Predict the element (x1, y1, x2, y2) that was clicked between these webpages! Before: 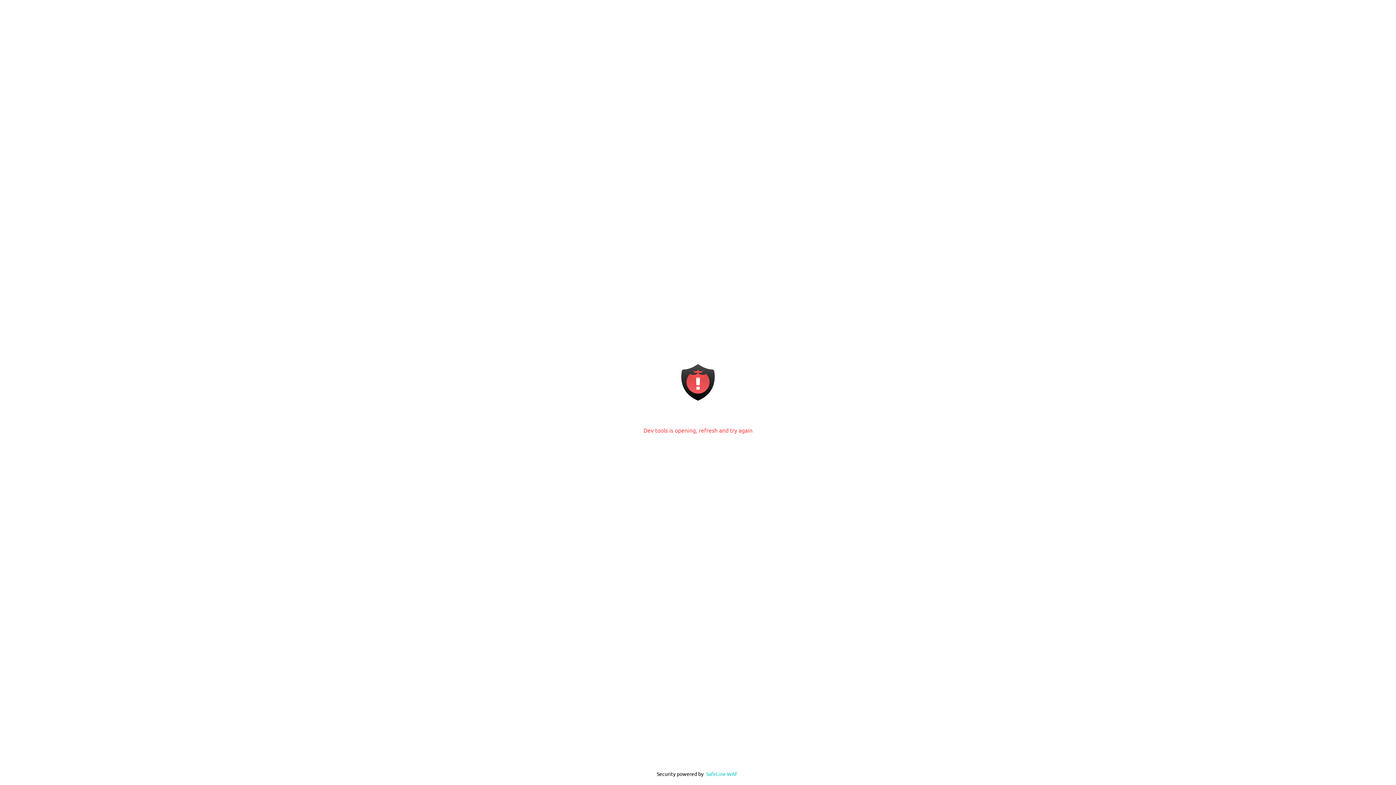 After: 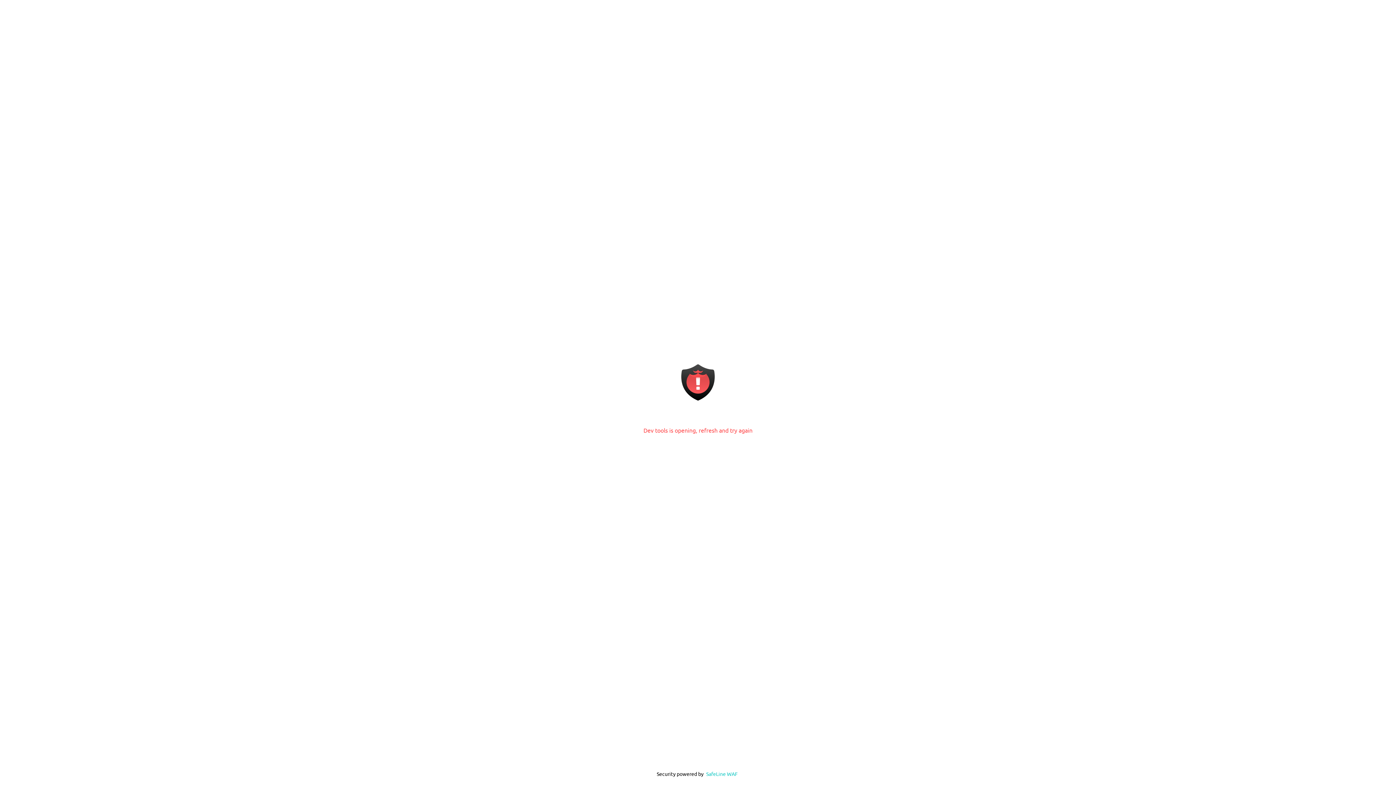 Action: label: SafeLine WAF bbox: (706, 770, 738, 777)